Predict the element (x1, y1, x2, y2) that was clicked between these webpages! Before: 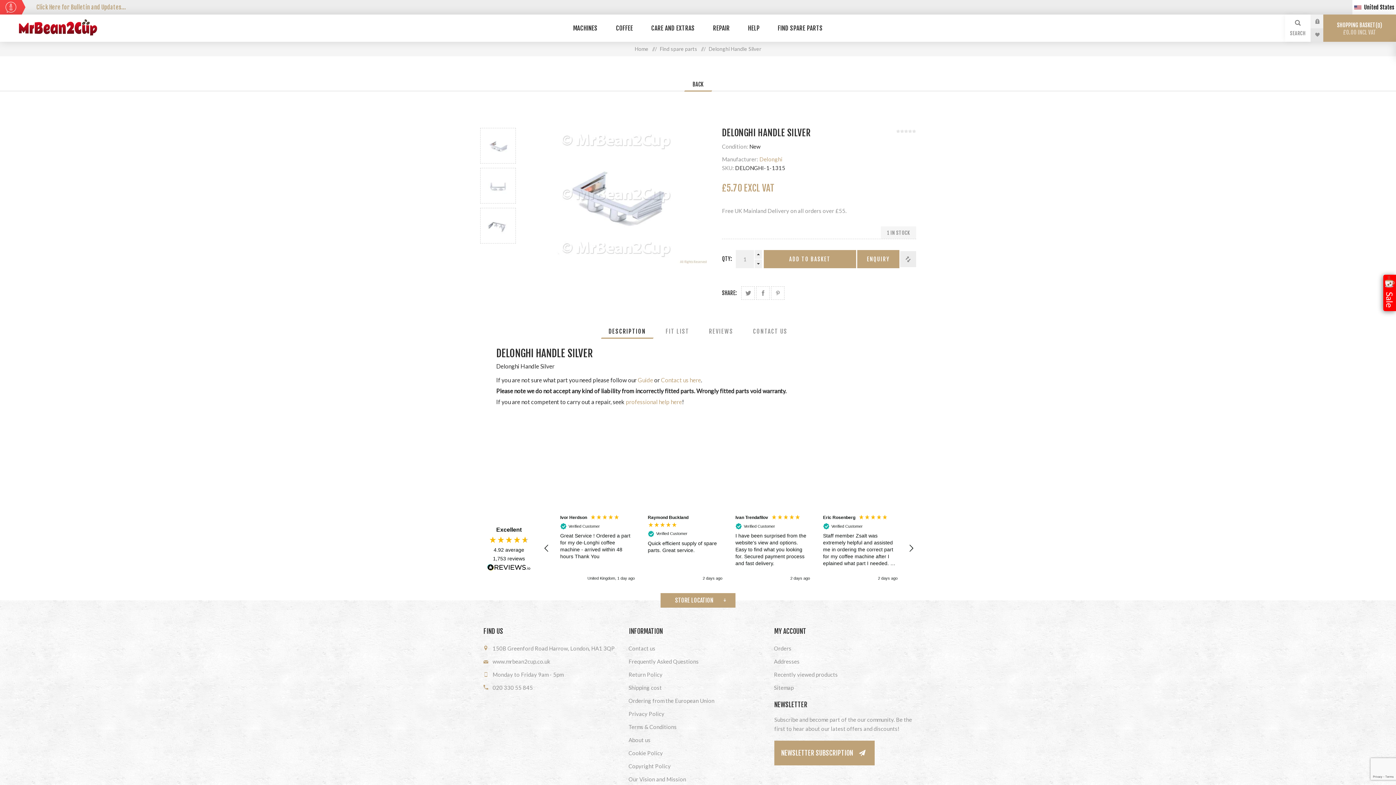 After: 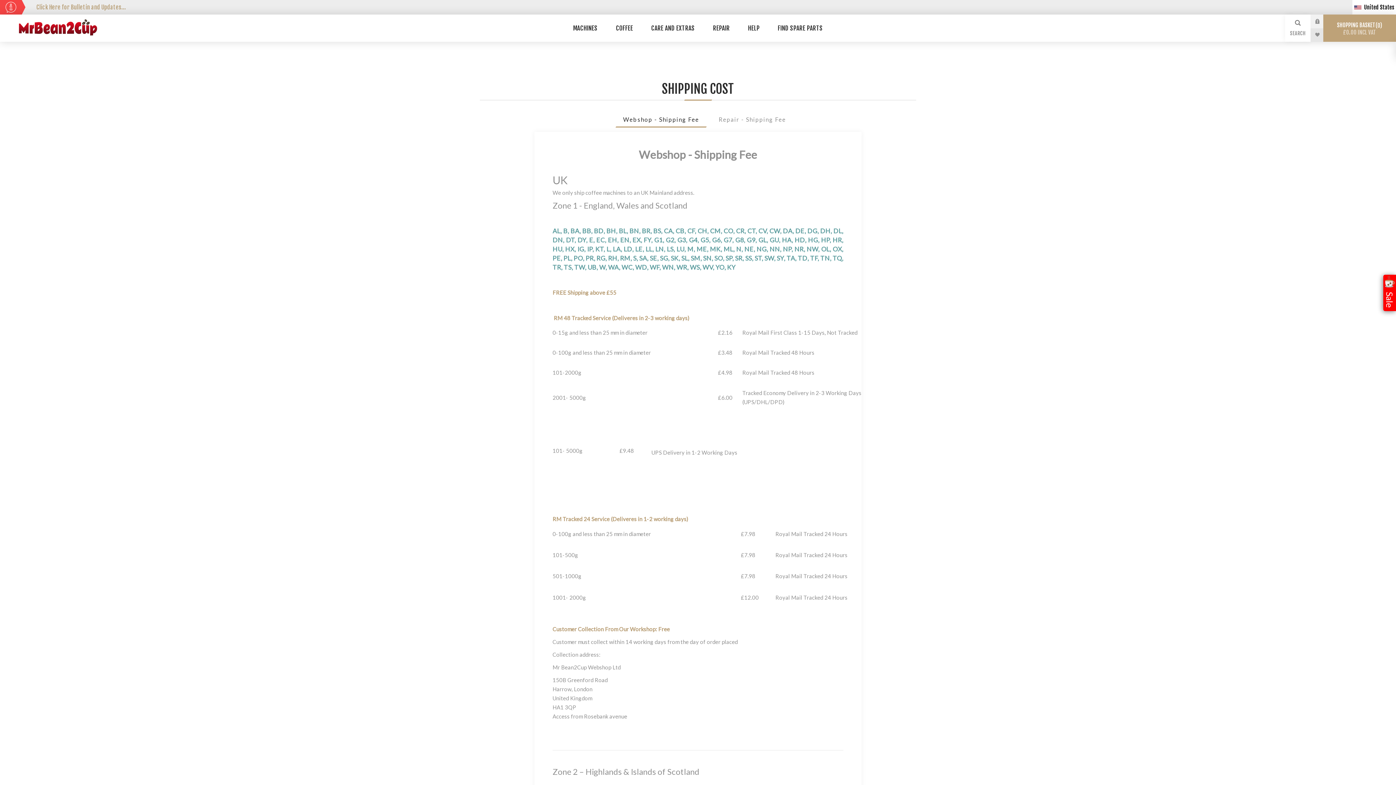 Action: bbox: (625, 681, 770, 694) label: Shipping cost